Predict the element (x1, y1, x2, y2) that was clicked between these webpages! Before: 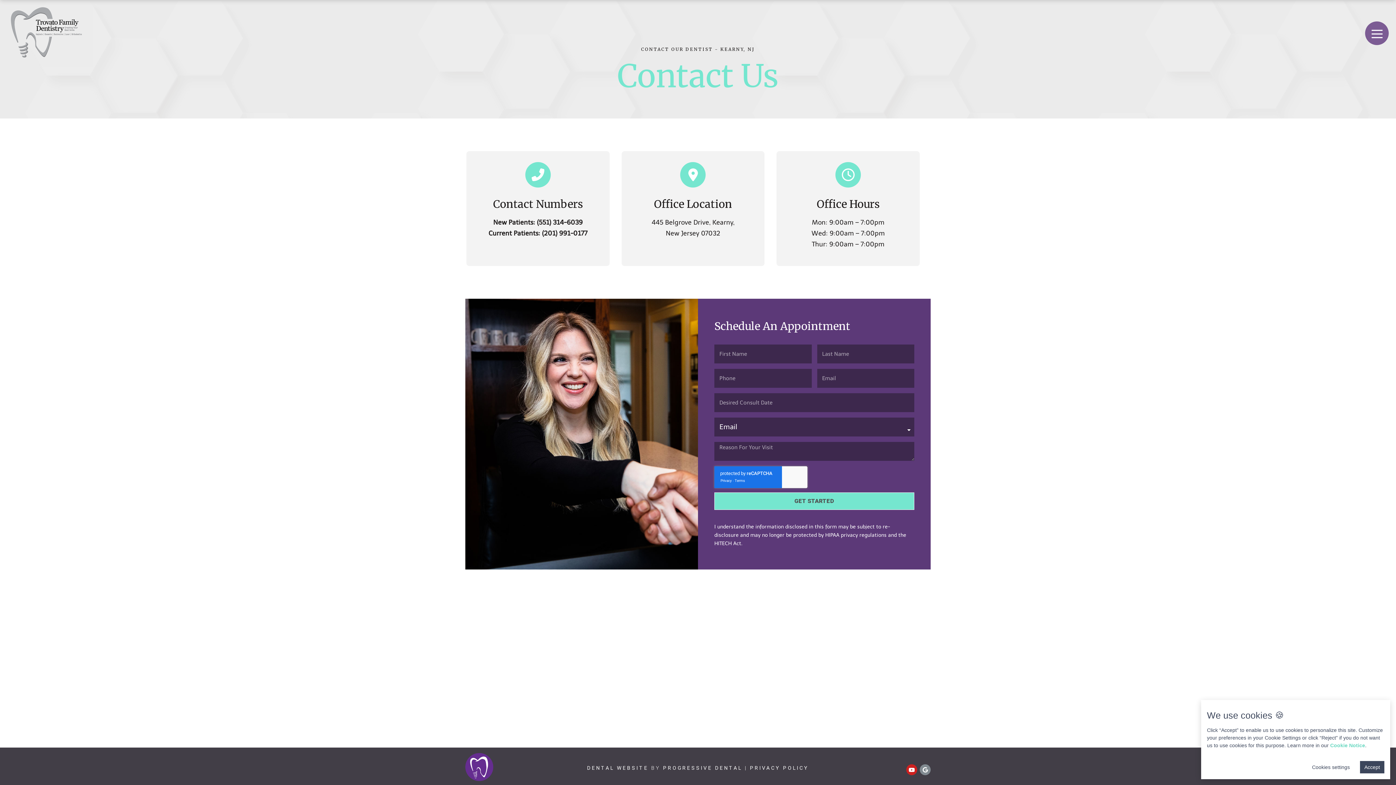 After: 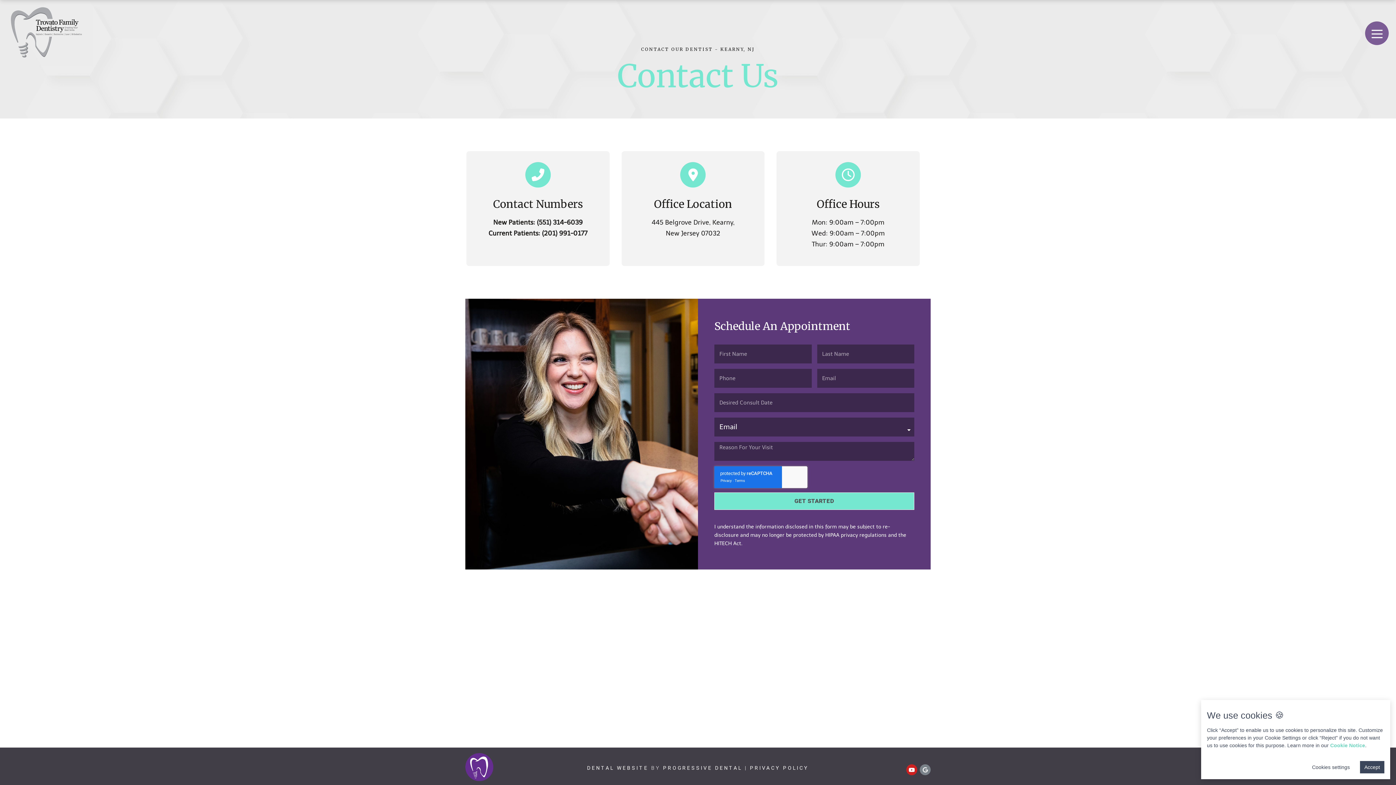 Action: label: Google bbox: (920, 764, 930, 775)